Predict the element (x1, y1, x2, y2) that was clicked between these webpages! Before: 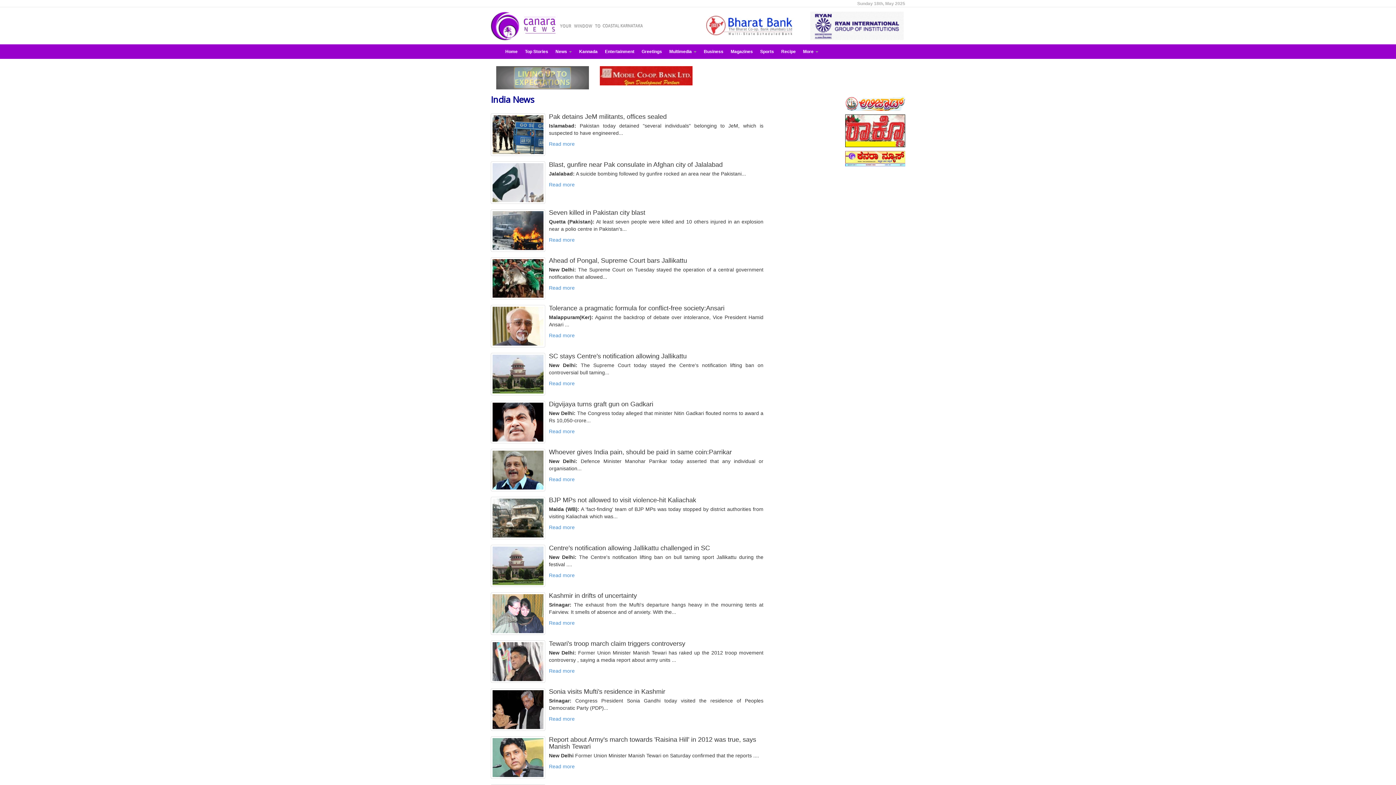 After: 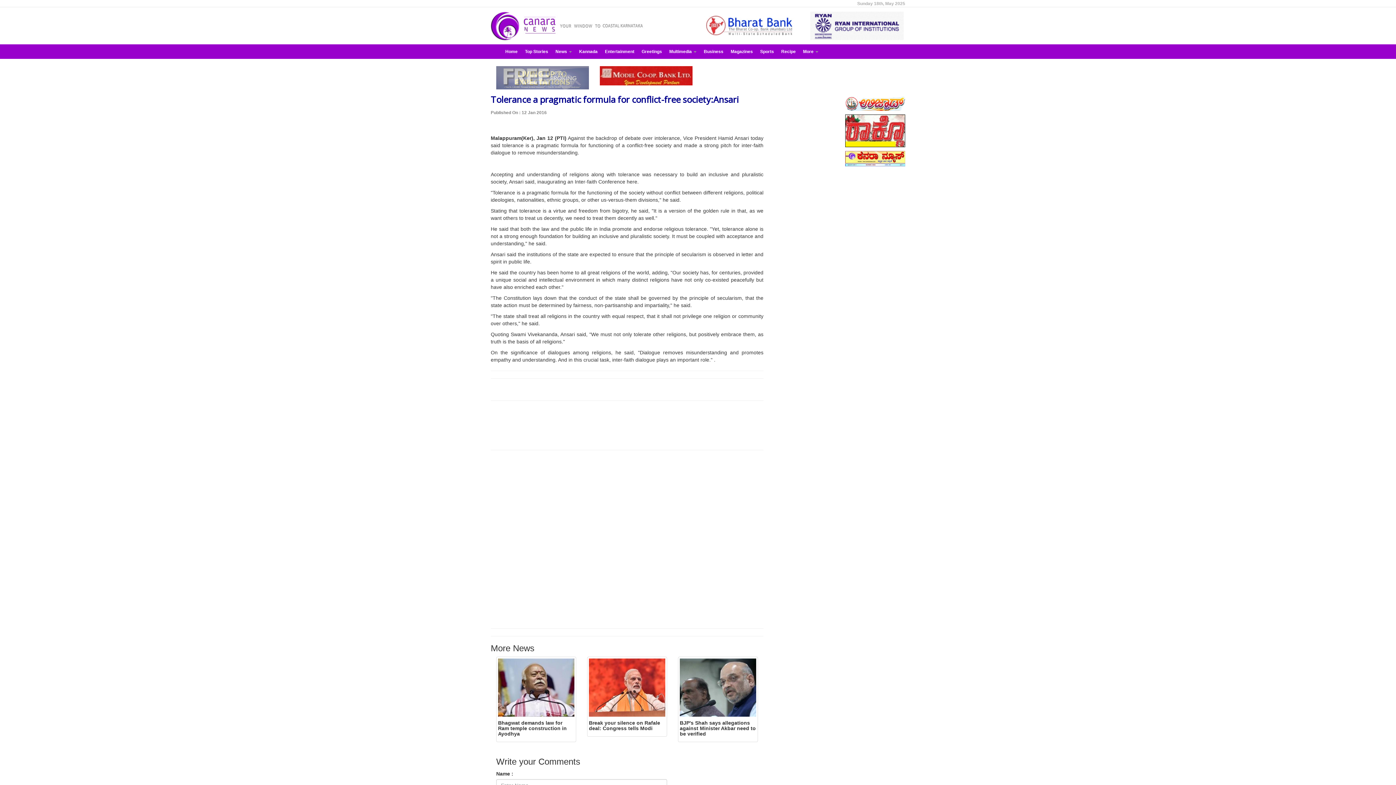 Action: bbox: (490, 305, 545, 347)